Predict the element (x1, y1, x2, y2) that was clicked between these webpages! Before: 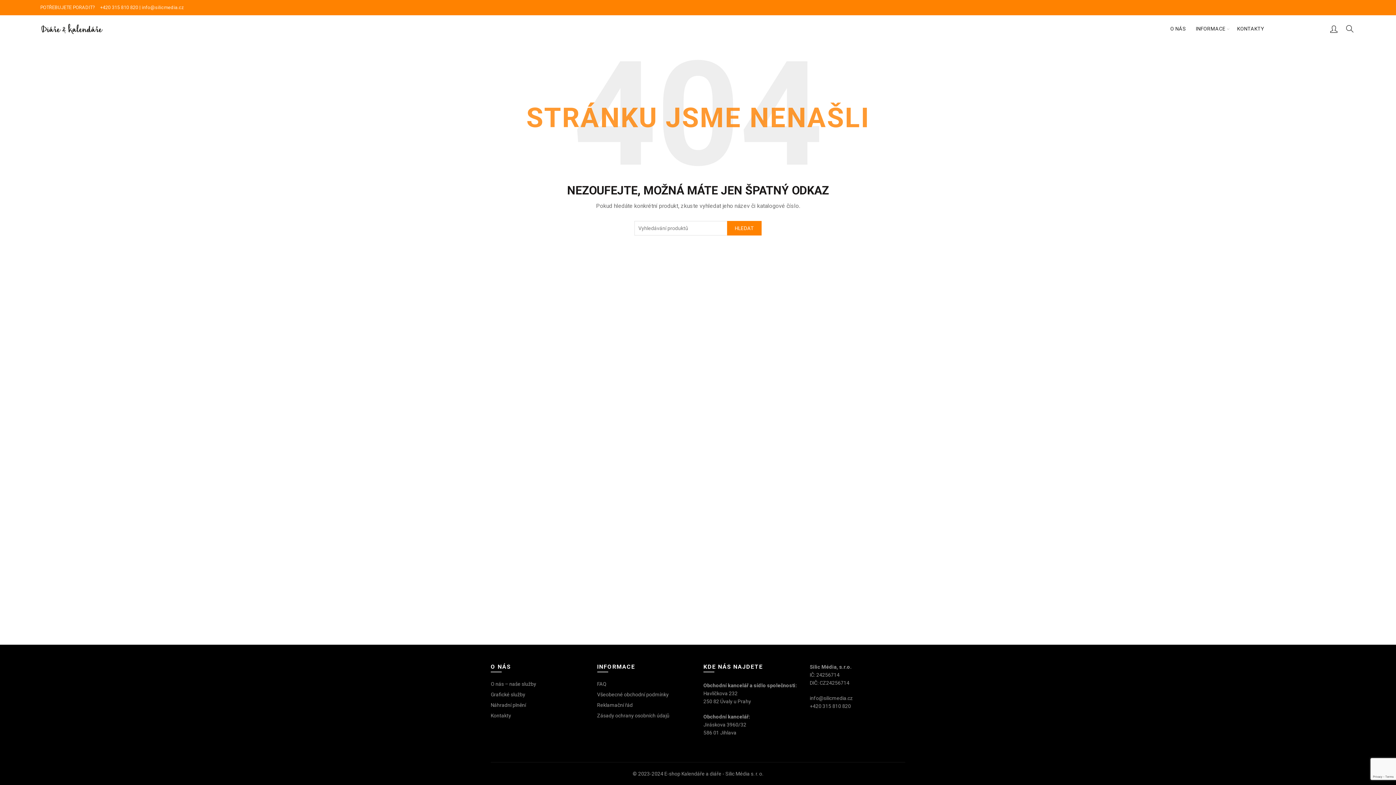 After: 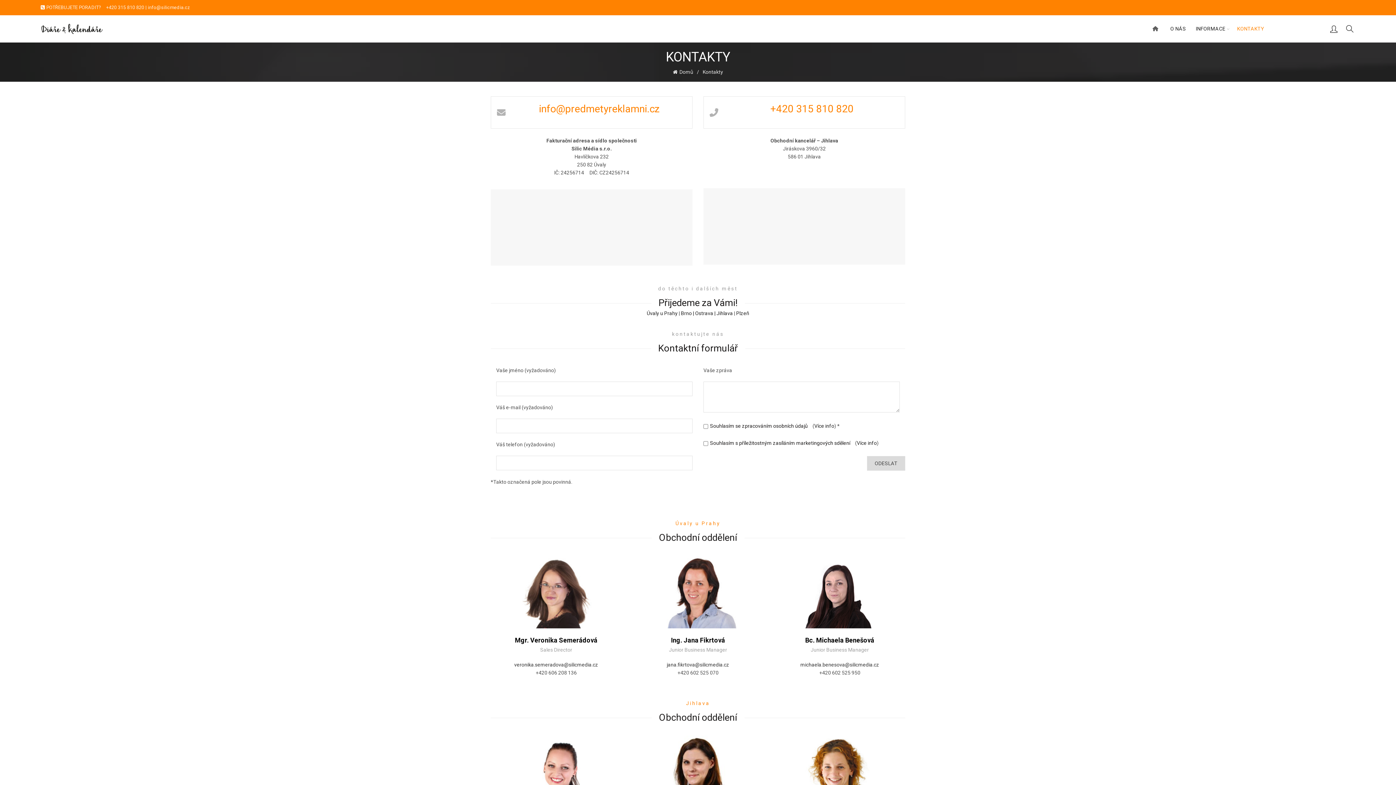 Action: label: Kontakty bbox: (490, 713, 511, 718)